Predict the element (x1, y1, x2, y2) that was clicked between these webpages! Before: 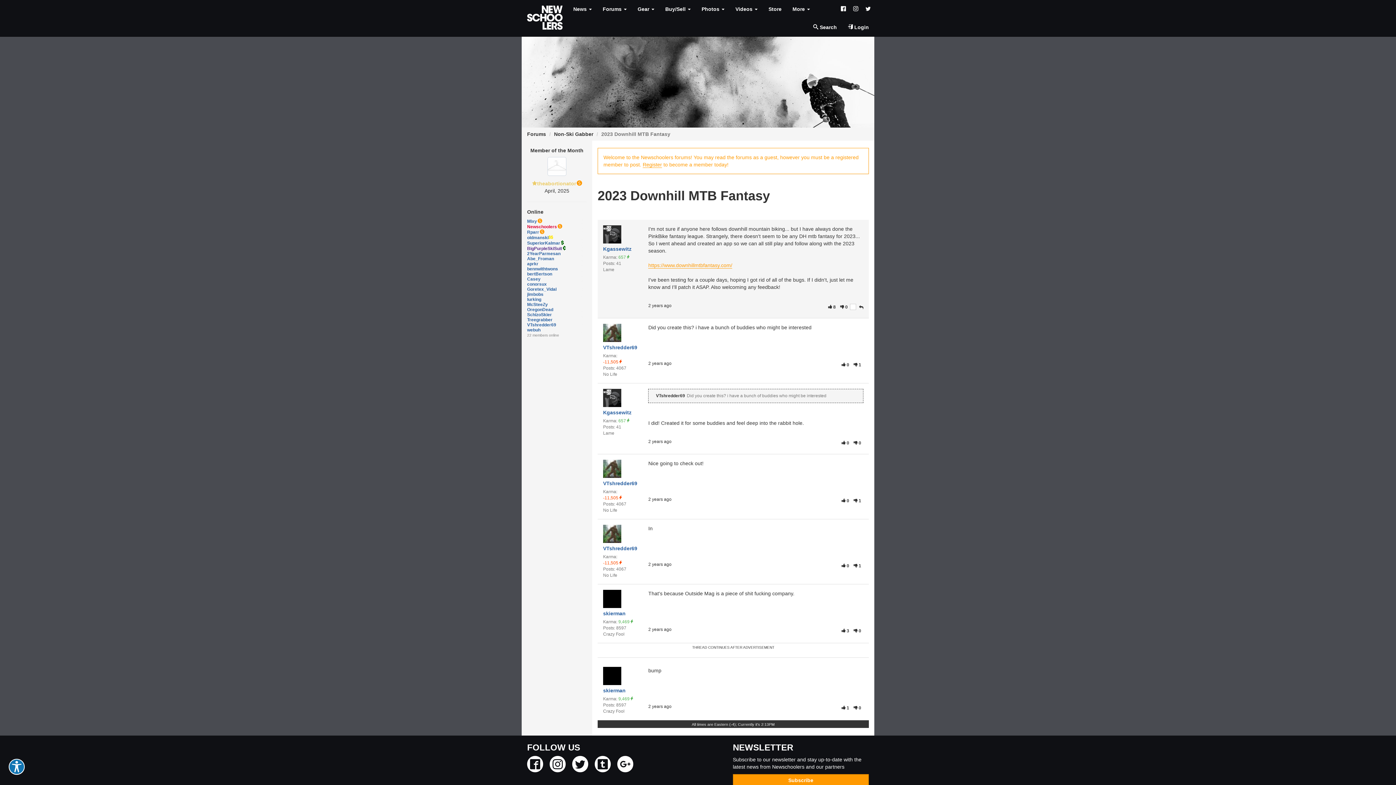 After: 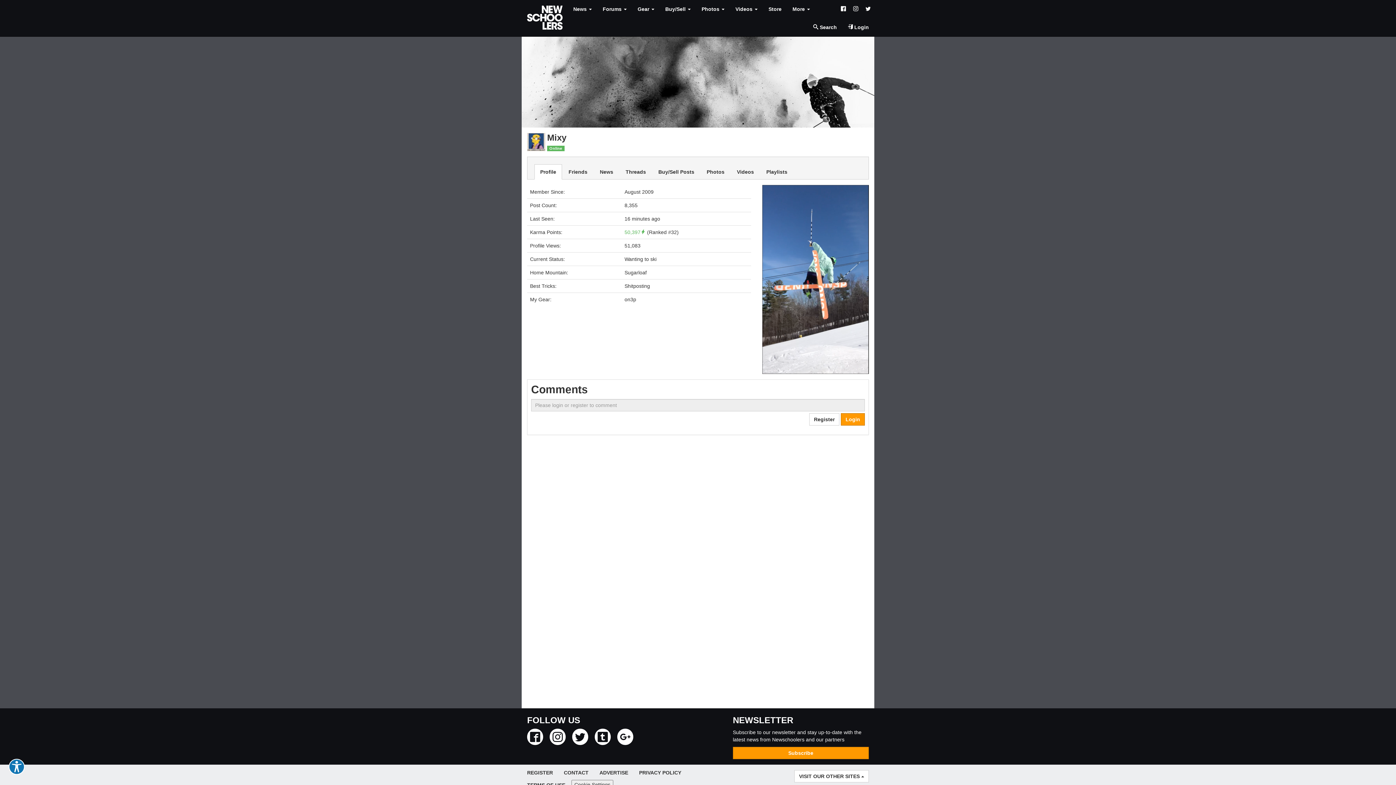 Action: bbox: (527, 218, 542, 224) label: Mixy